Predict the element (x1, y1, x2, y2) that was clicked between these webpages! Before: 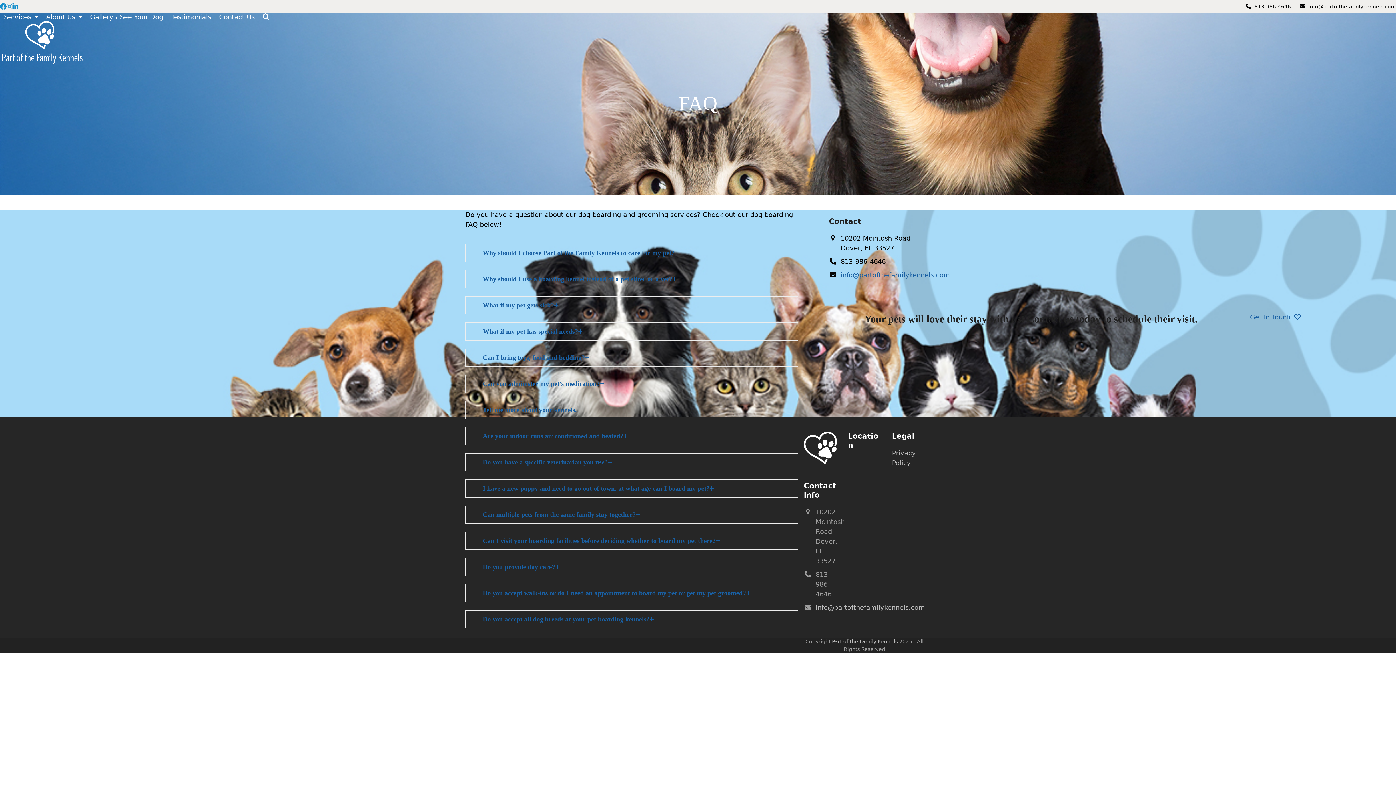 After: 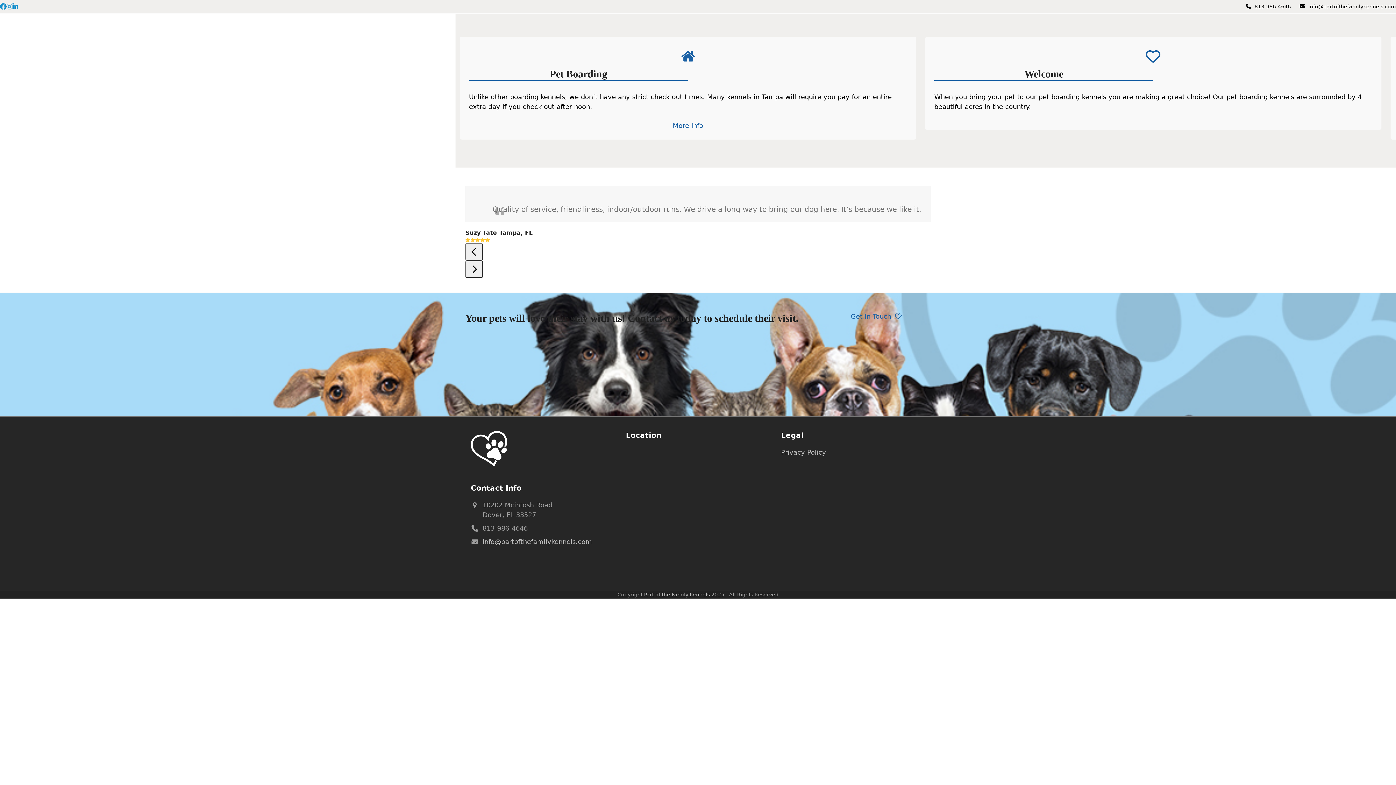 Action: bbox: (0, 38, 84, 45)